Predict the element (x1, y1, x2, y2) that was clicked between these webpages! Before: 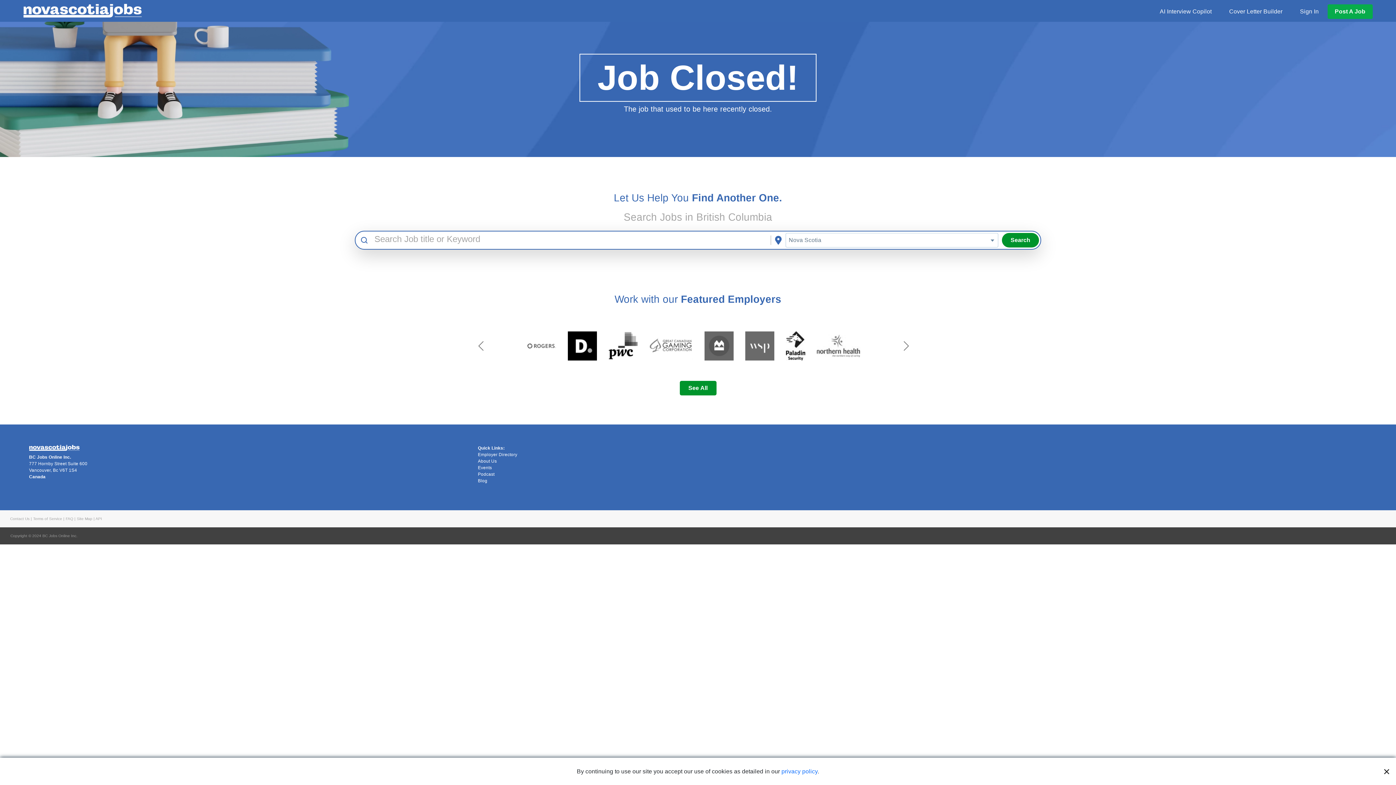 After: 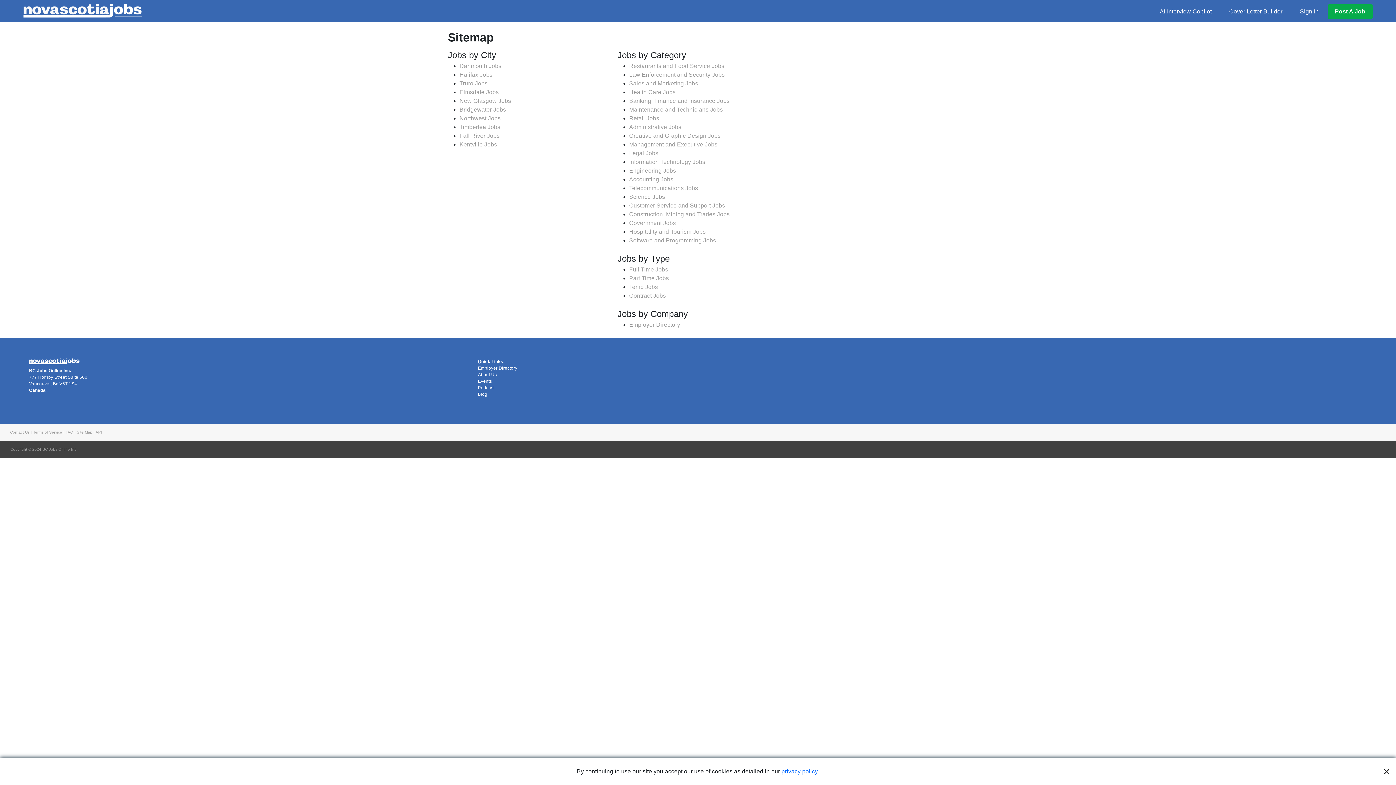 Action: label: Site Map bbox: (76, 517, 92, 521)